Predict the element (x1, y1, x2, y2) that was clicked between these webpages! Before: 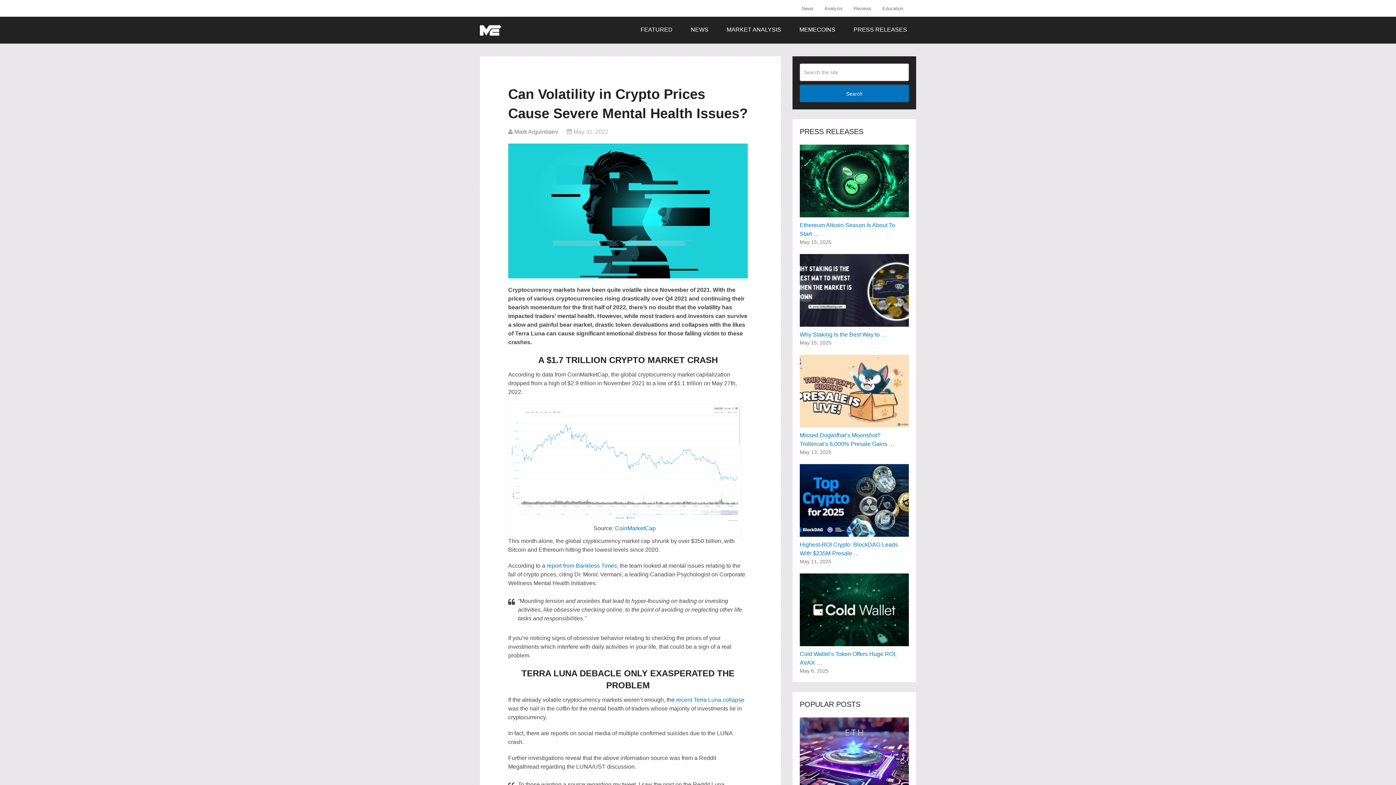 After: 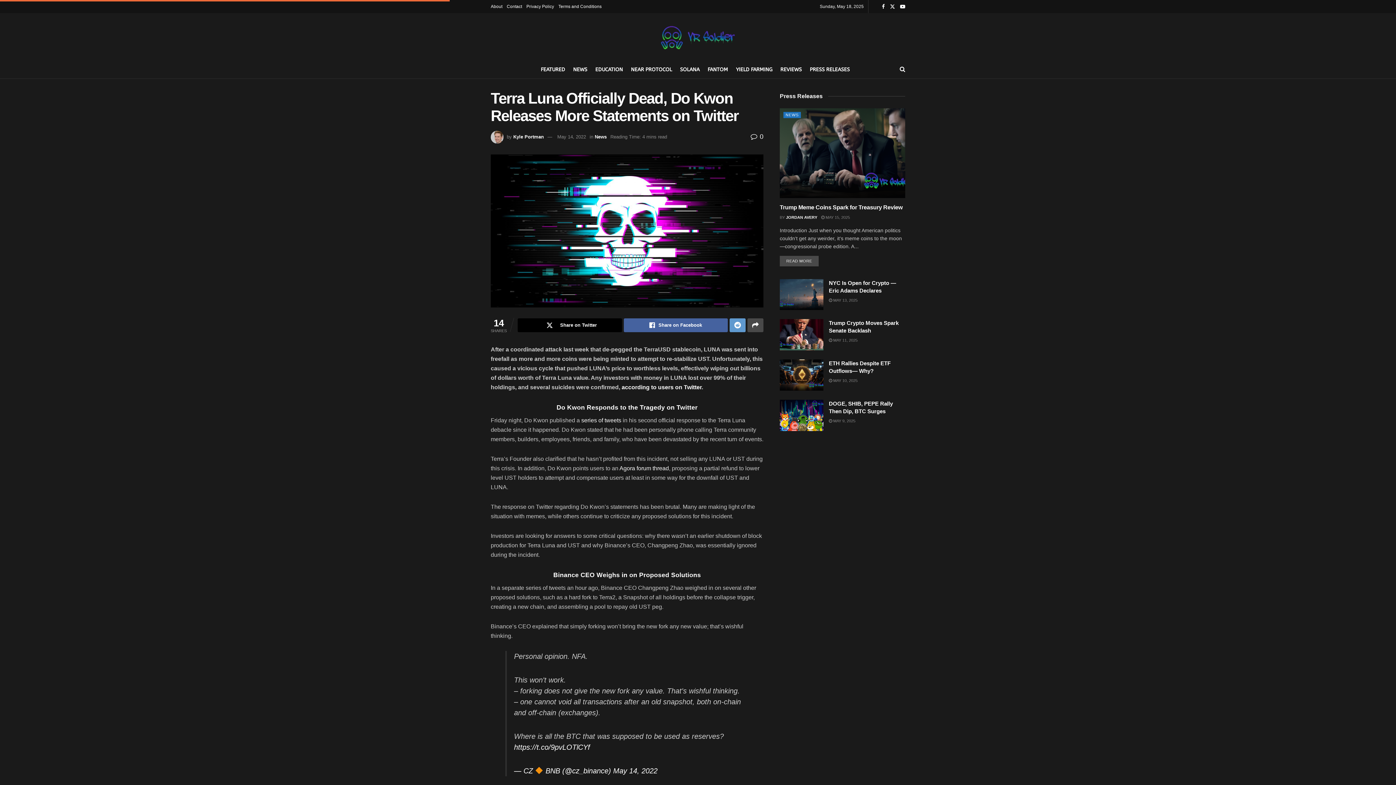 Action: bbox: (676, 697, 744, 703) label: recent Terra Luna collapse